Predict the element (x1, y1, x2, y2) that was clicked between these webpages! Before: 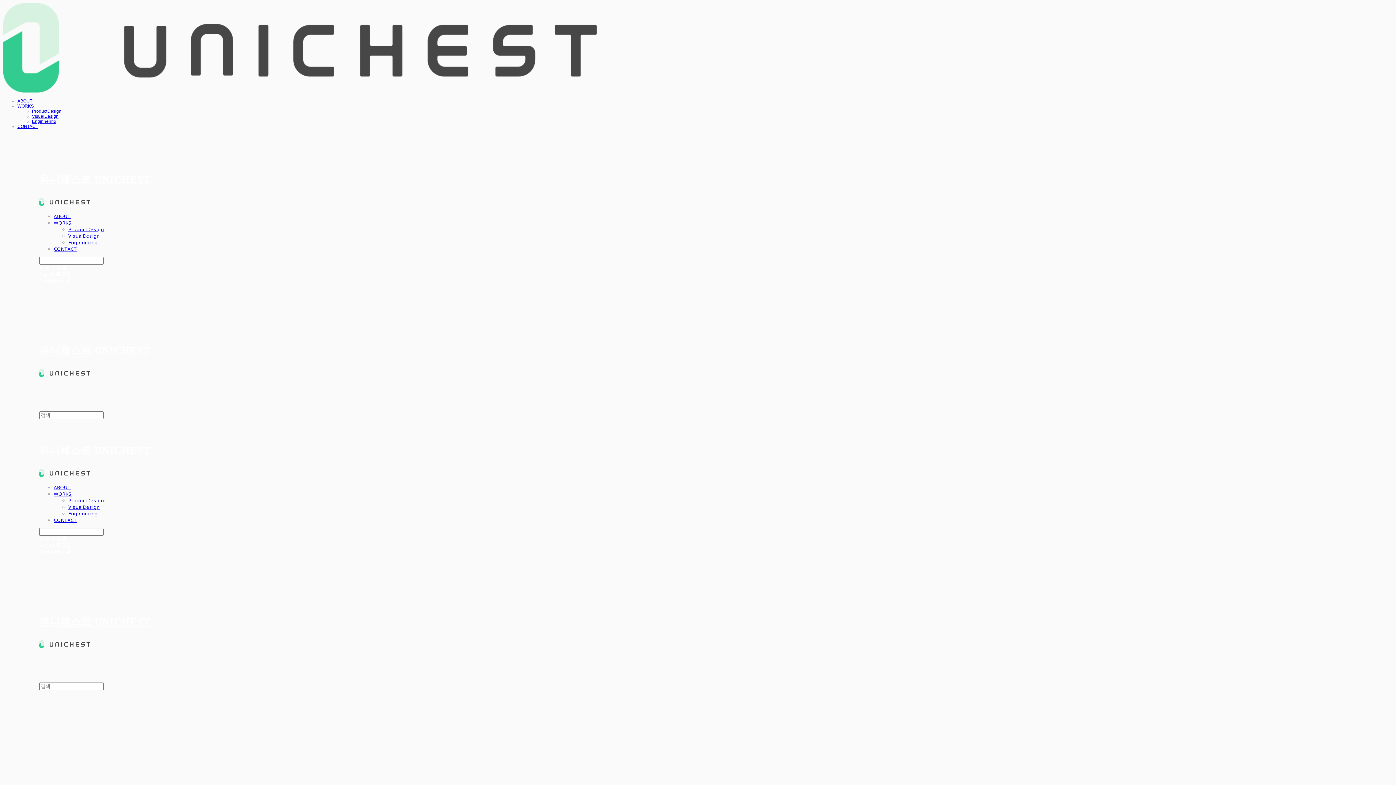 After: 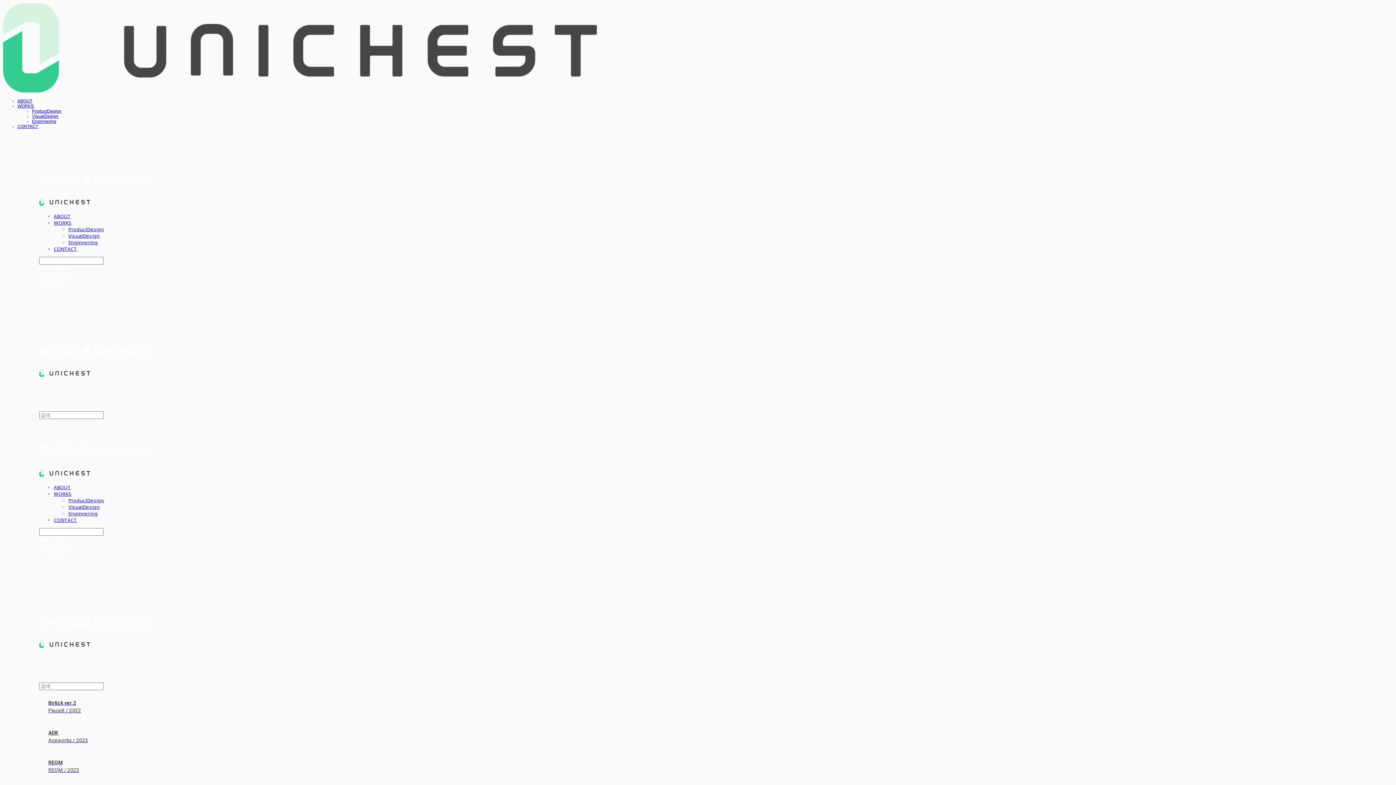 Action: bbox: (53, 219, 71, 226) label: WORKS